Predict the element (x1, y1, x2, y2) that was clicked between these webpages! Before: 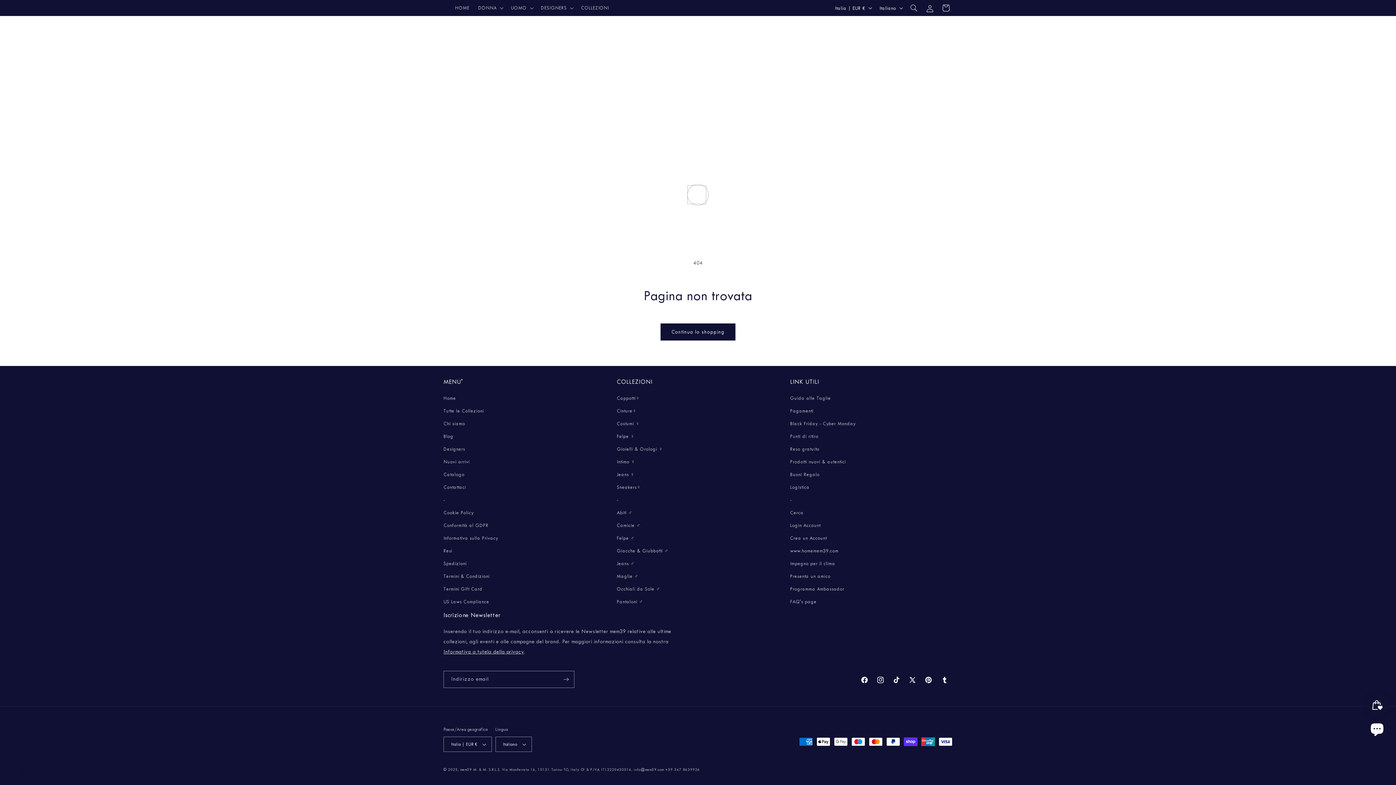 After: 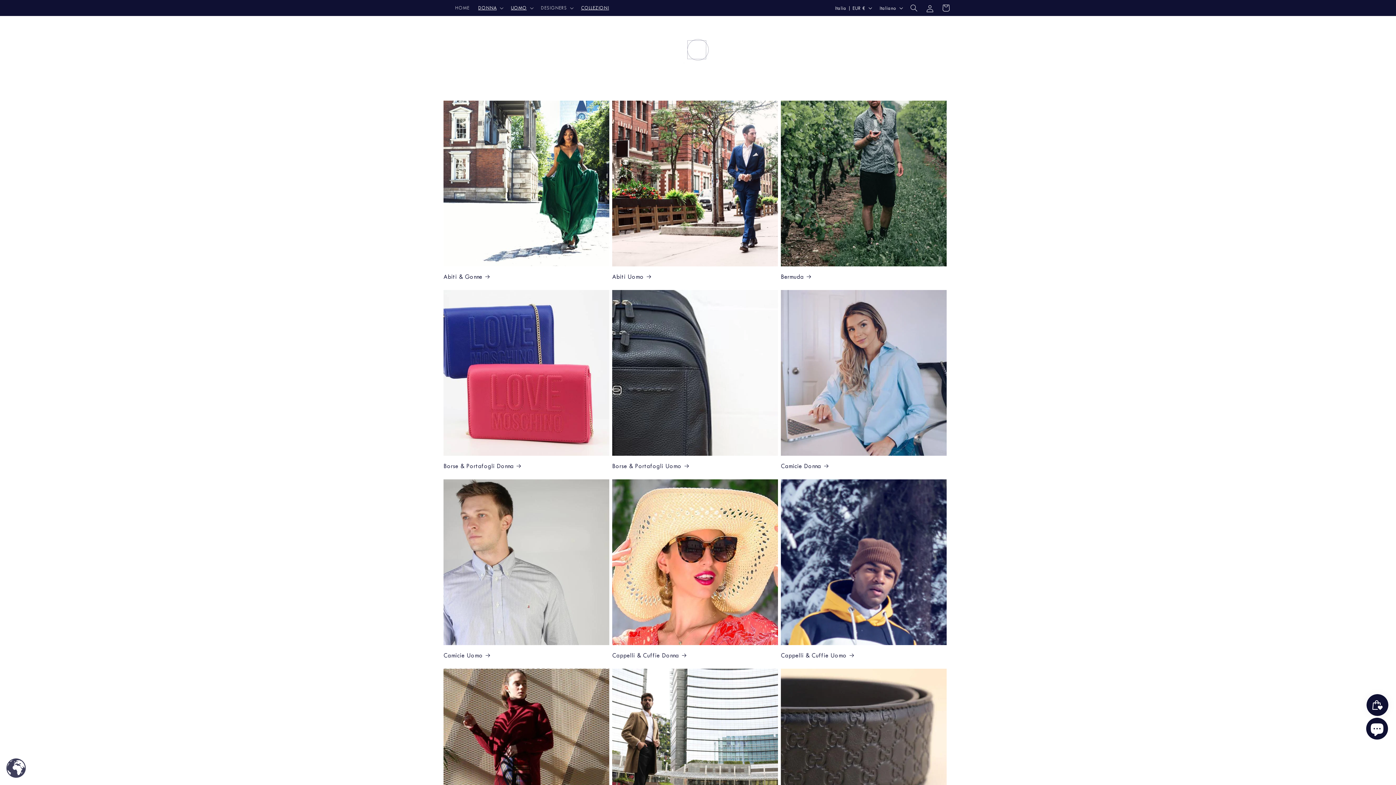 Action: label: Tutte le Collezioni bbox: (443, 404, 484, 417)